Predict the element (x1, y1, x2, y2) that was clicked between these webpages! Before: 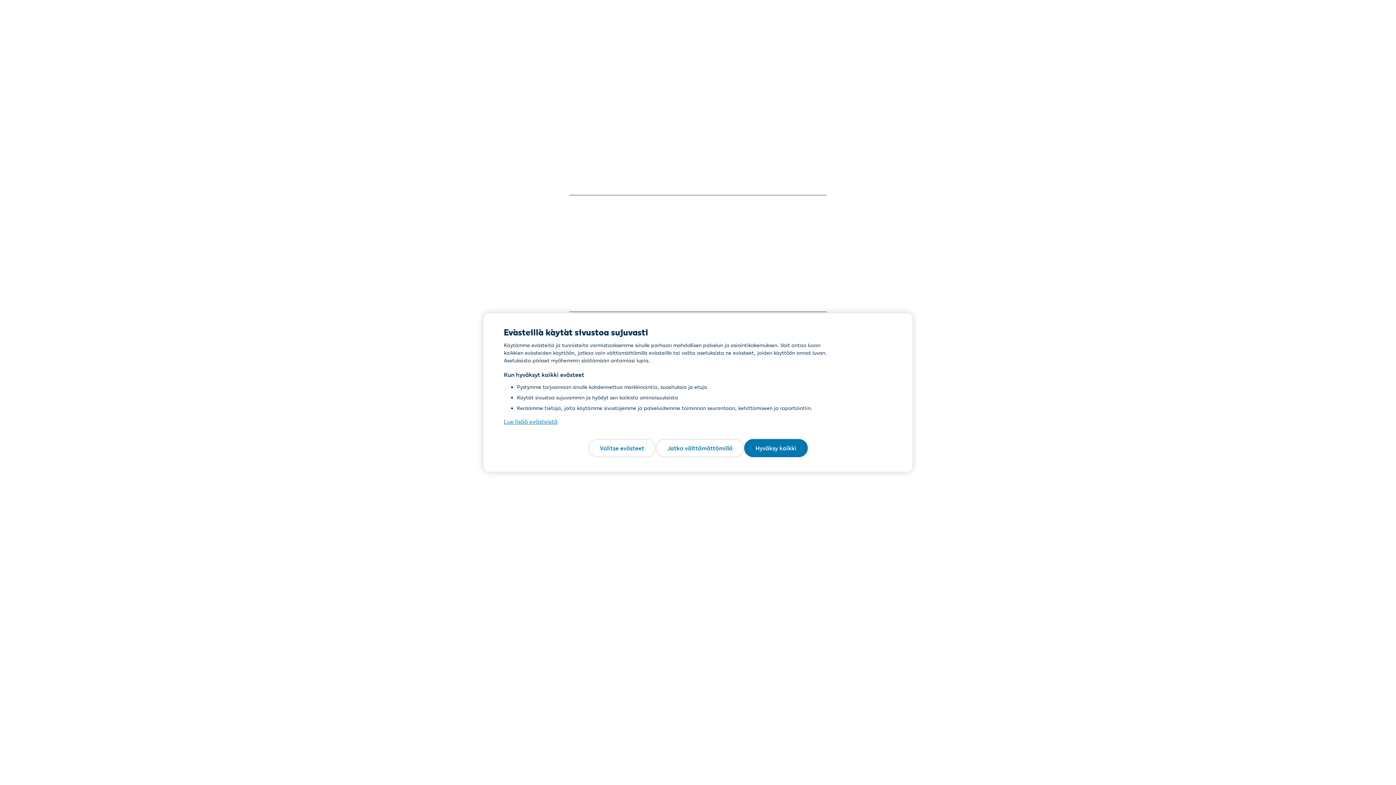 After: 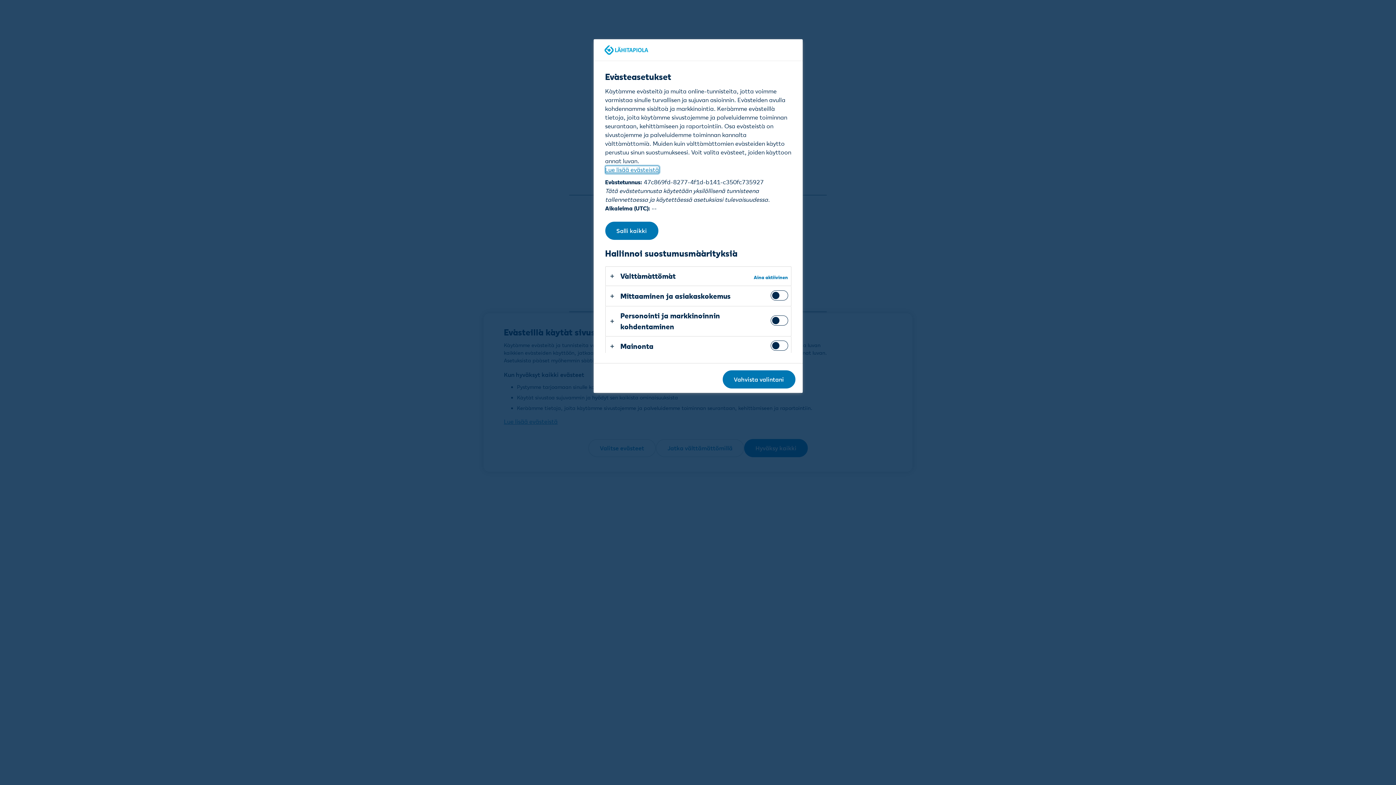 Action: bbox: (588, 439, 656, 457) label: Valitse evästeet